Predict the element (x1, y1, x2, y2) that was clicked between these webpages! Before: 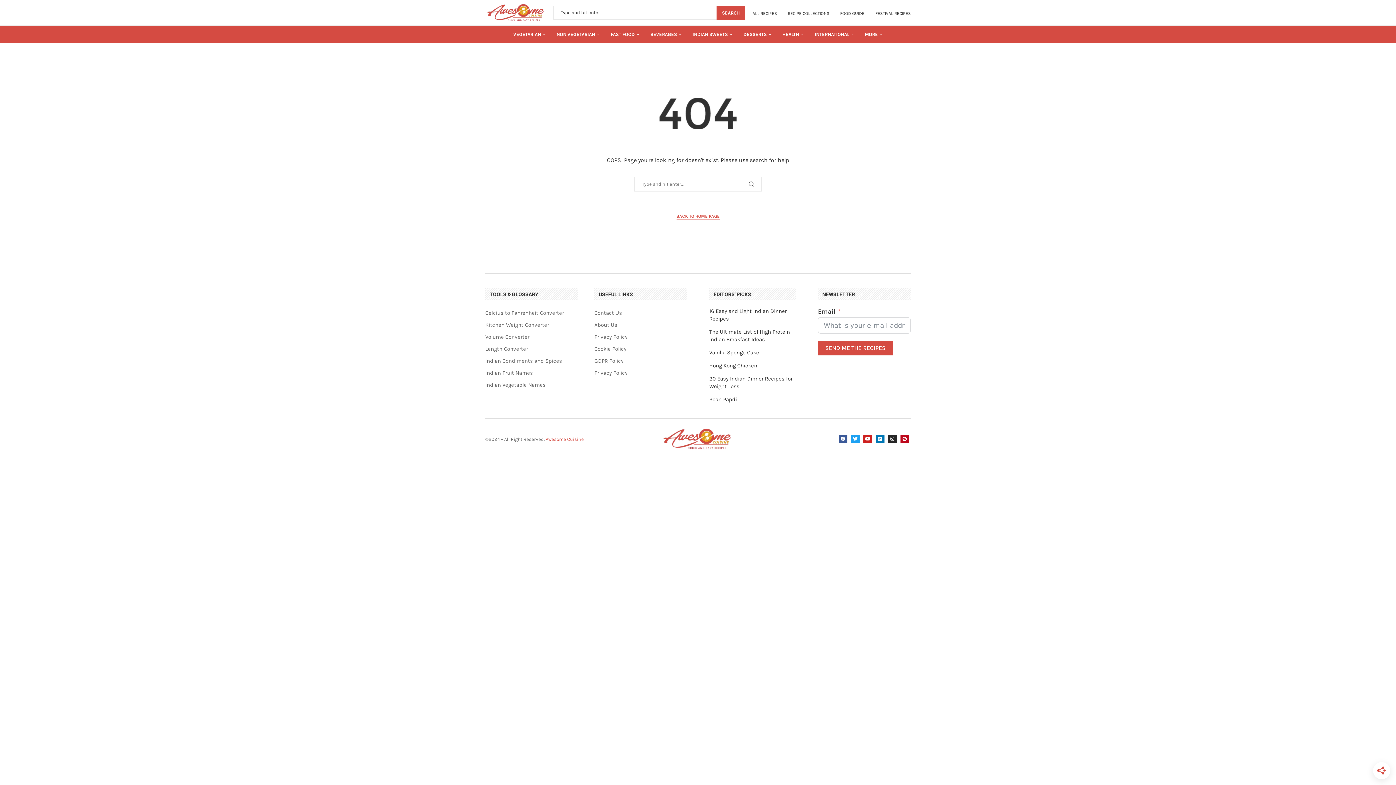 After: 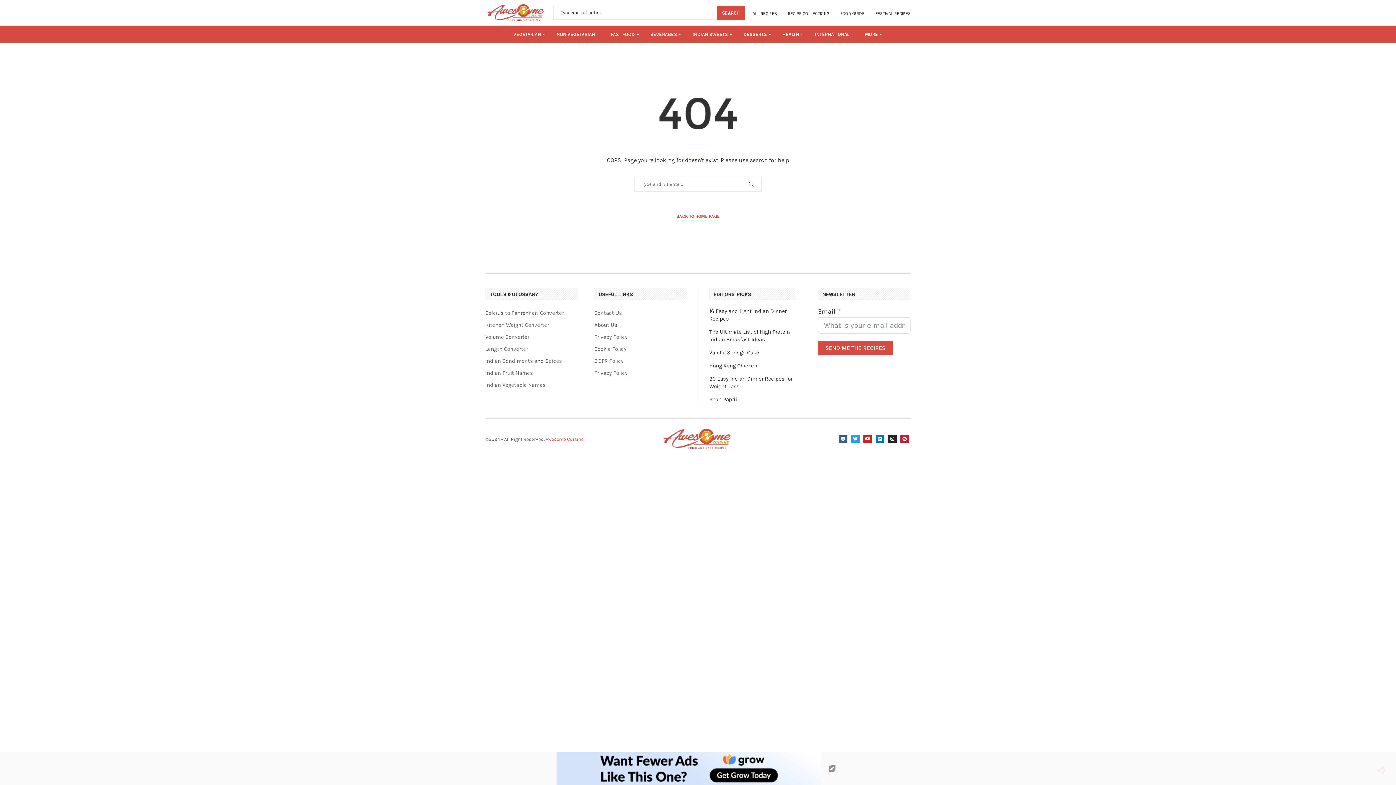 Action: label: Pinterest bbox: (900, 434, 909, 443)